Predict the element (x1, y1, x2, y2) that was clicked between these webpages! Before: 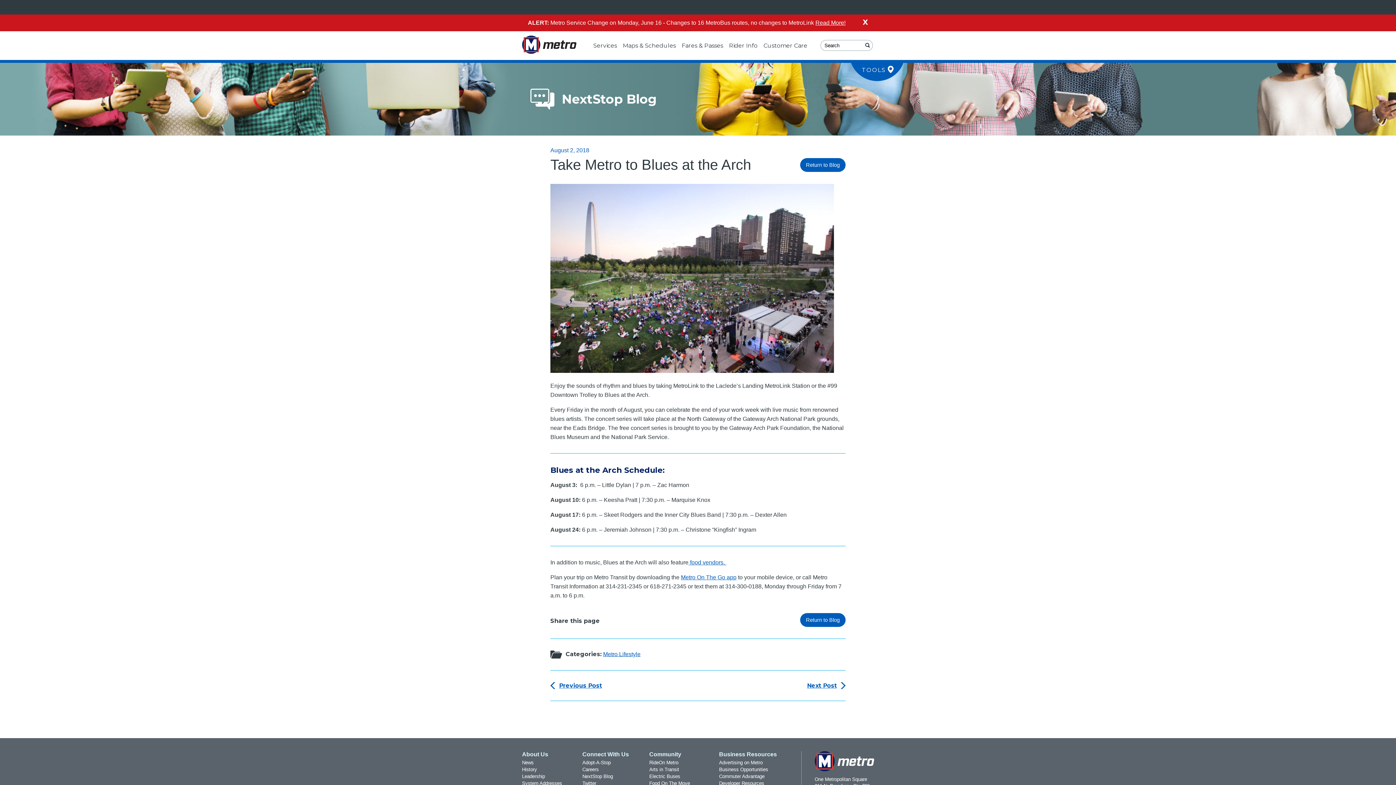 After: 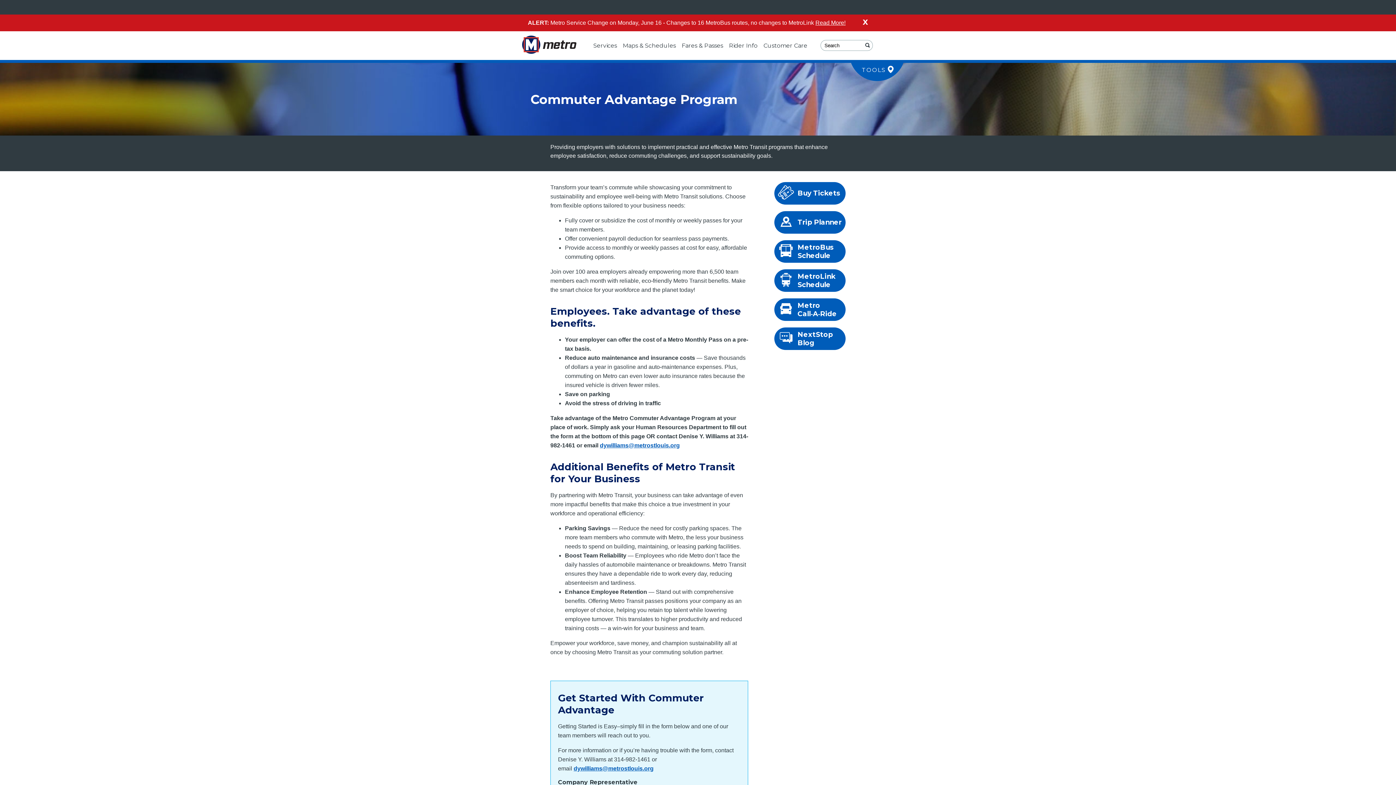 Action: label: Commuter Advantage bbox: (719, 774, 770, 779)